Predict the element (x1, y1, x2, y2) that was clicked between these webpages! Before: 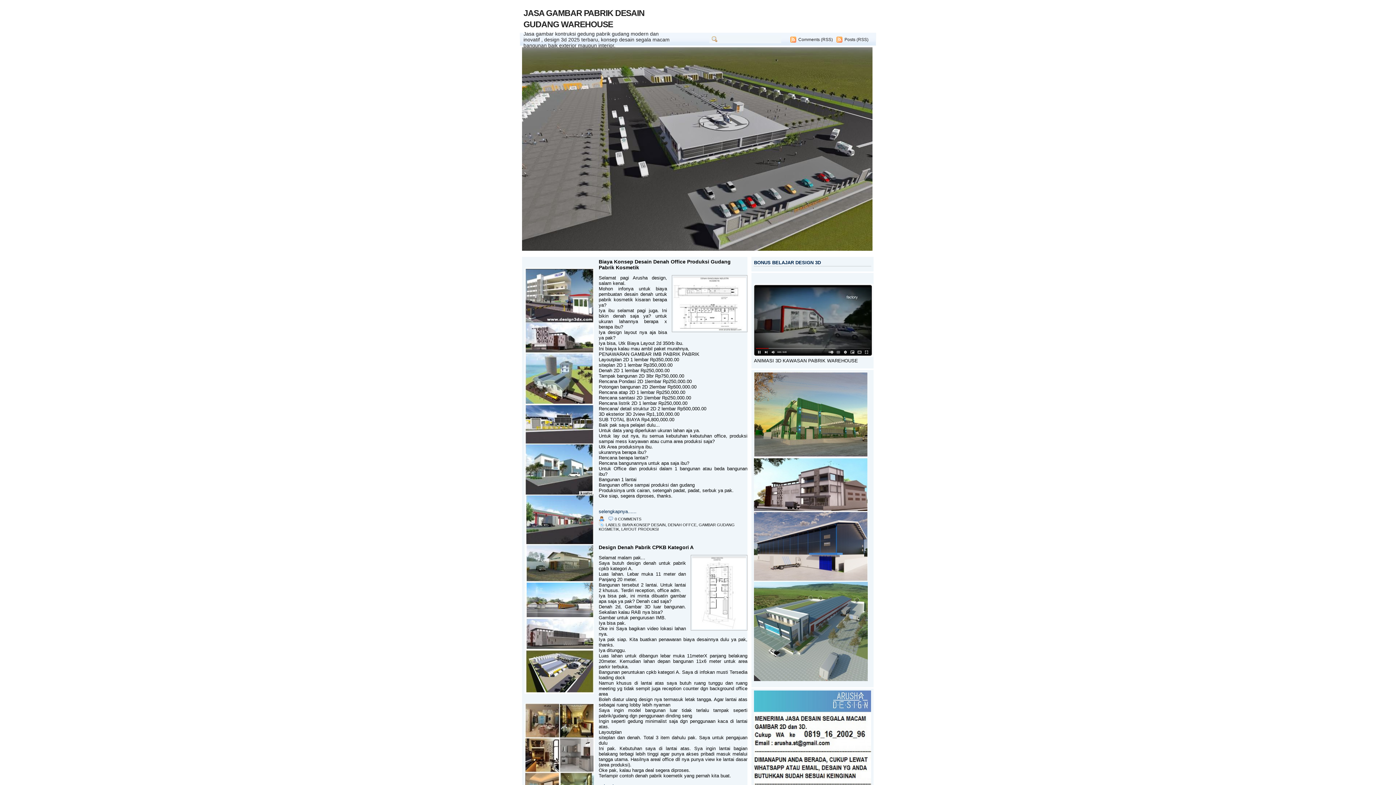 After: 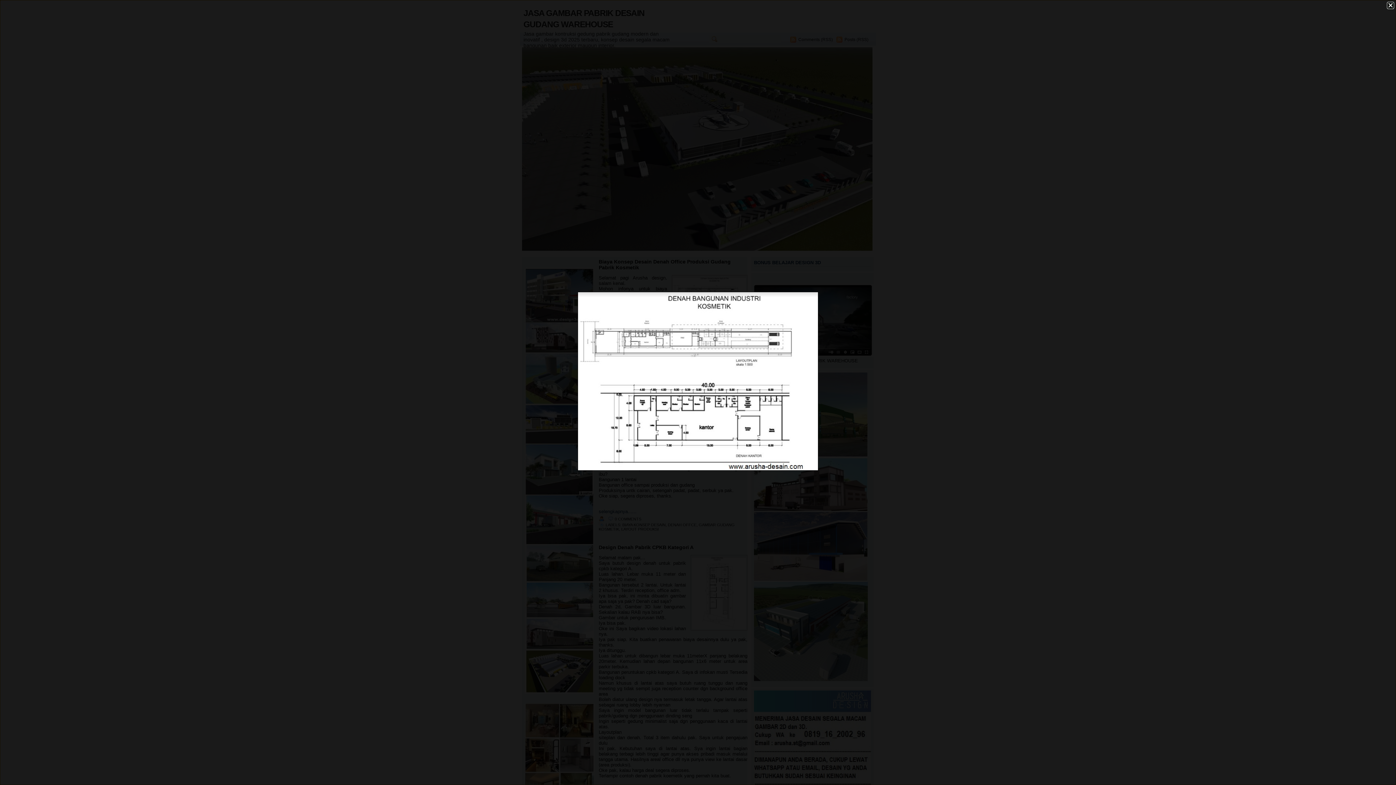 Action: bbox: (672, 275, 747, 333)